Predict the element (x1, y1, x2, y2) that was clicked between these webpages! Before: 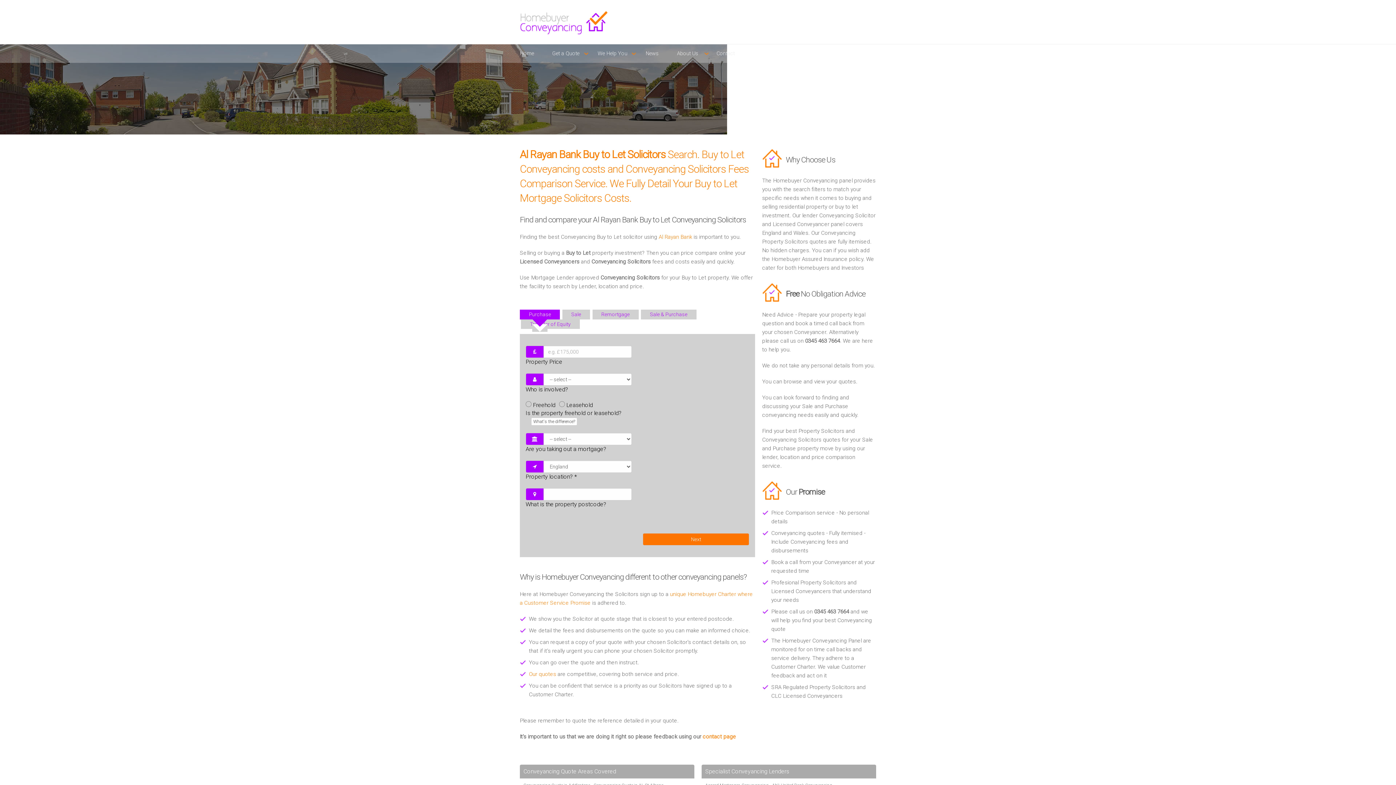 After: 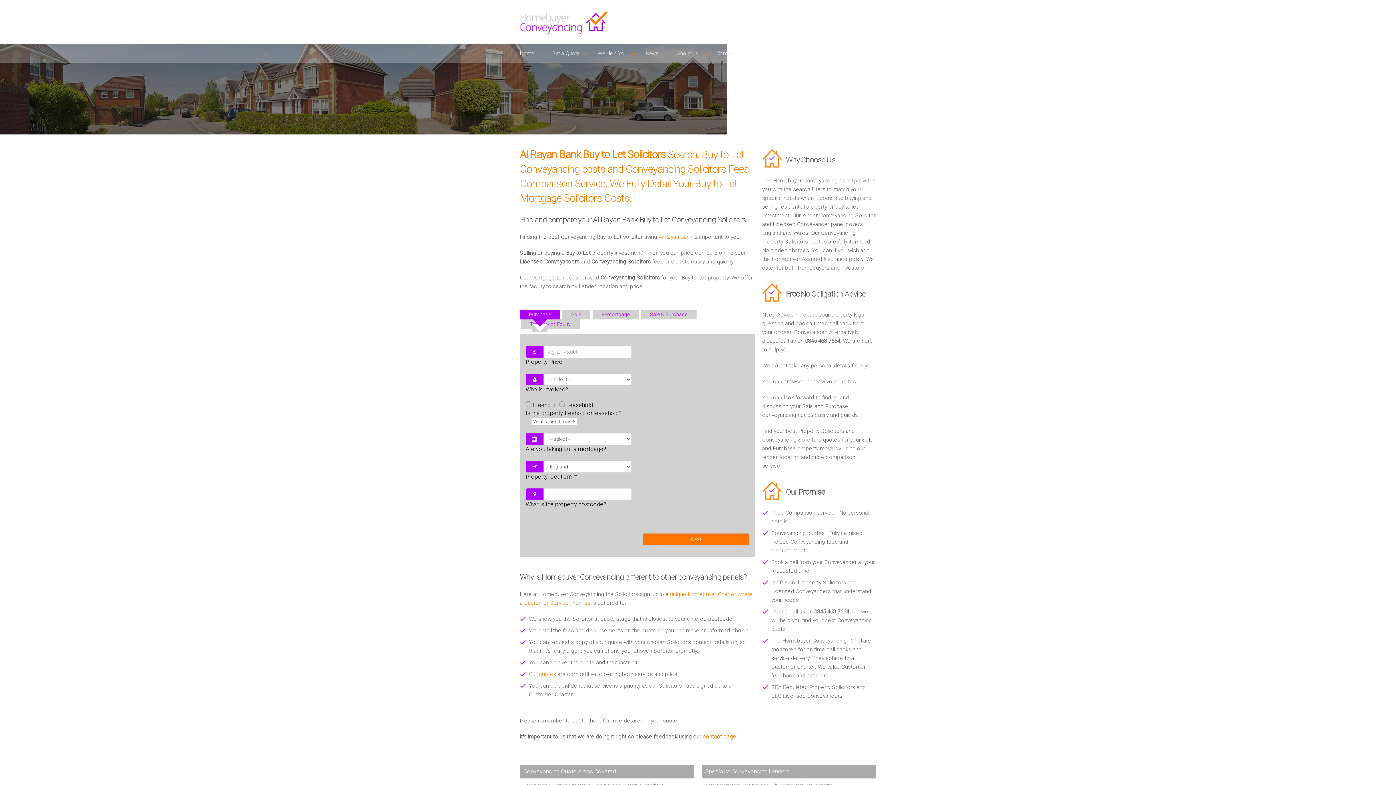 Action: bbox: (658, 233, 692, 240) label: Al Rayan Bank